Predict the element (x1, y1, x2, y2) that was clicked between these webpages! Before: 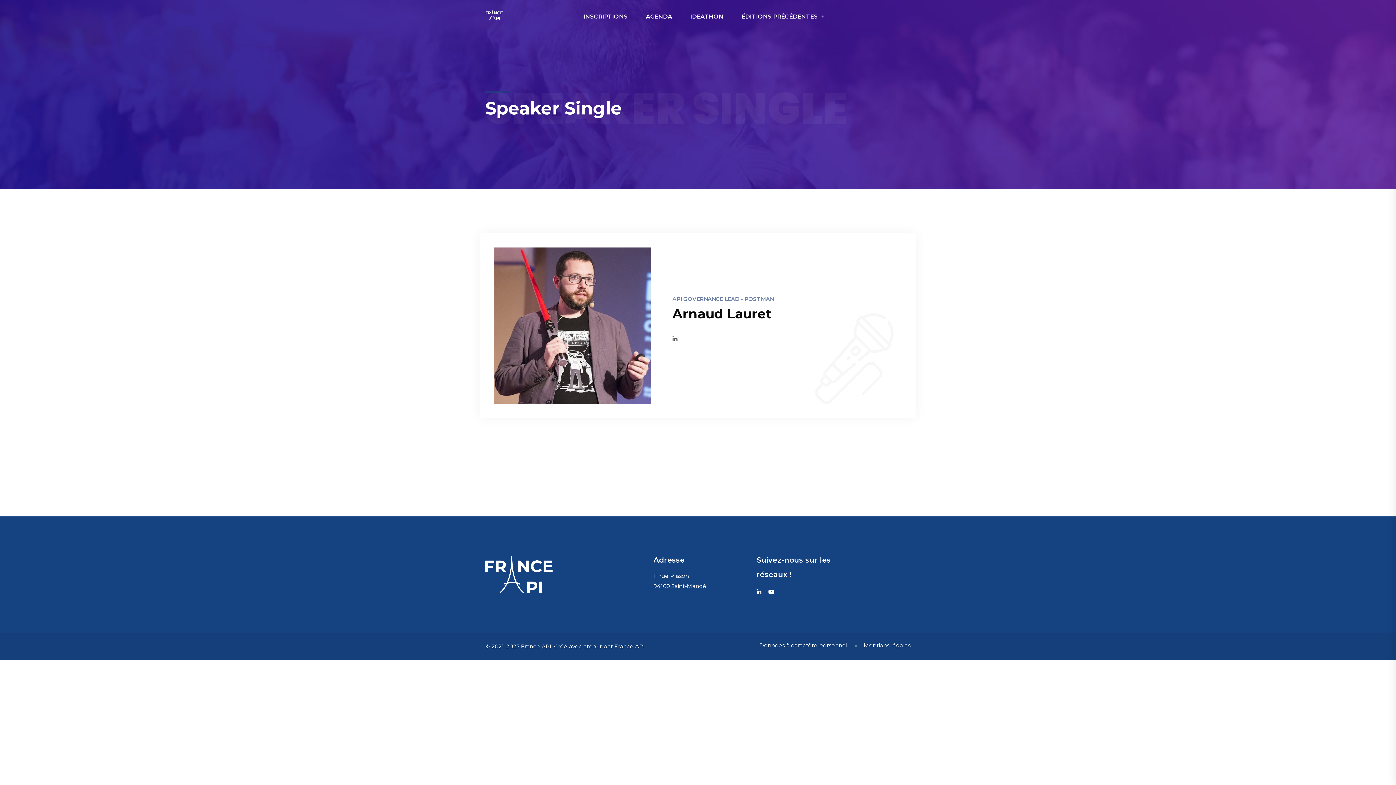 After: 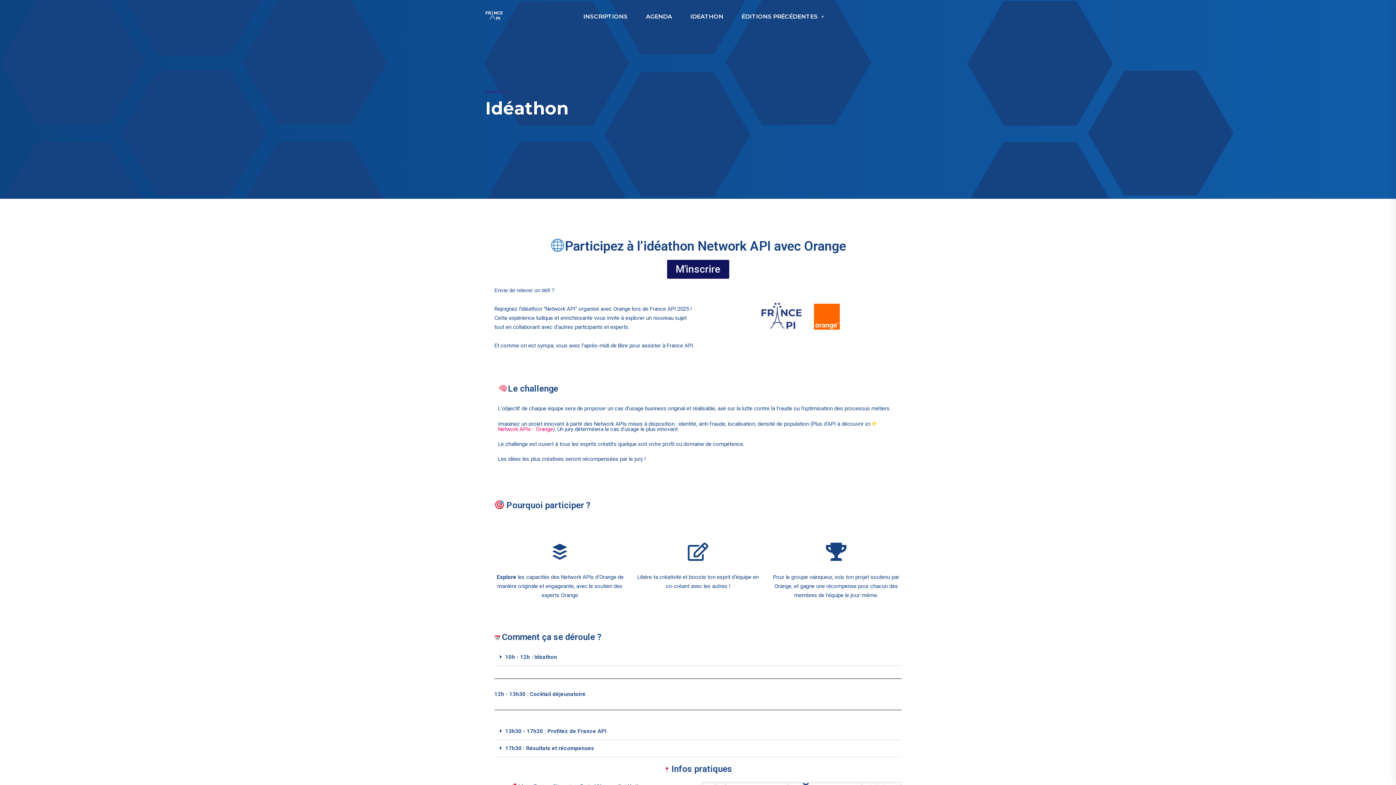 Action: bbox: (683, 11, 730, 21) label: IDEATHON